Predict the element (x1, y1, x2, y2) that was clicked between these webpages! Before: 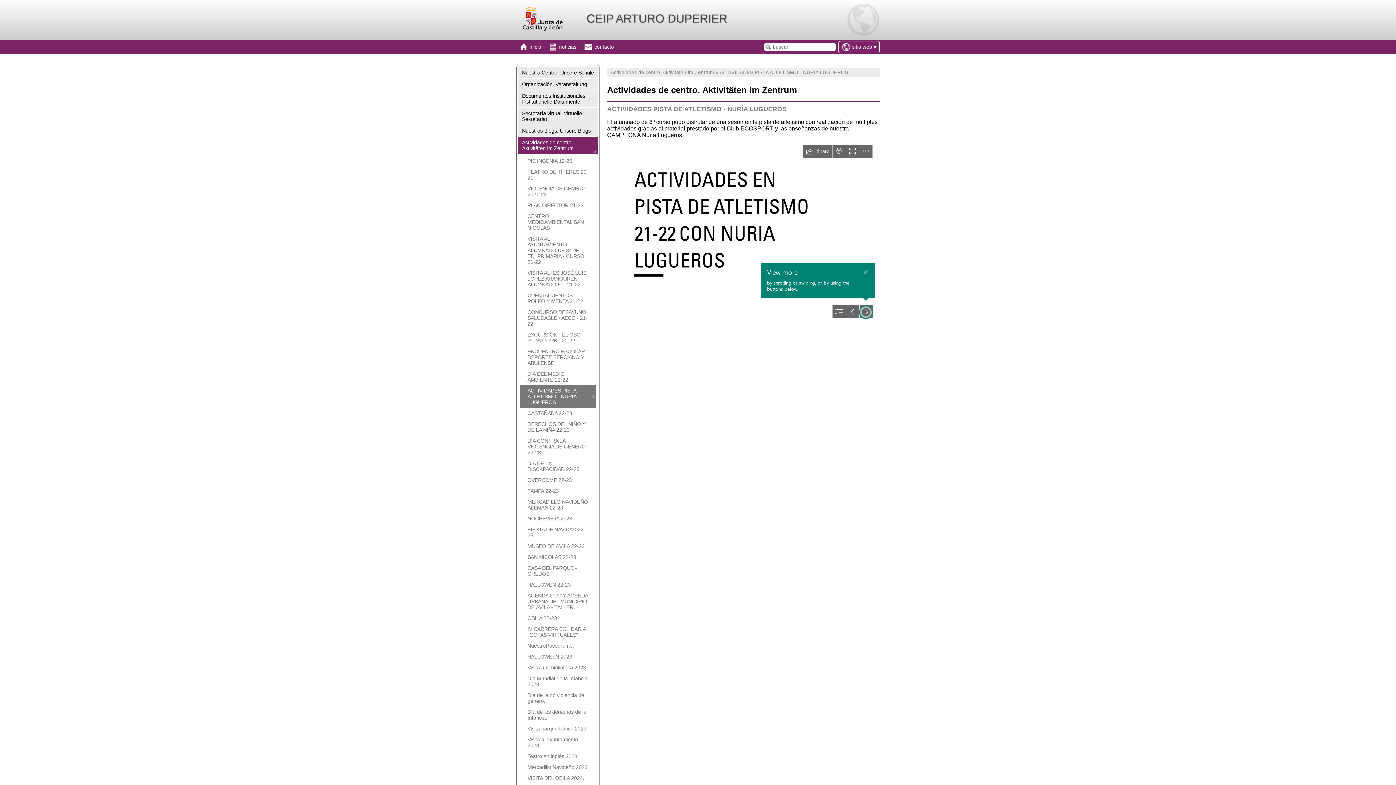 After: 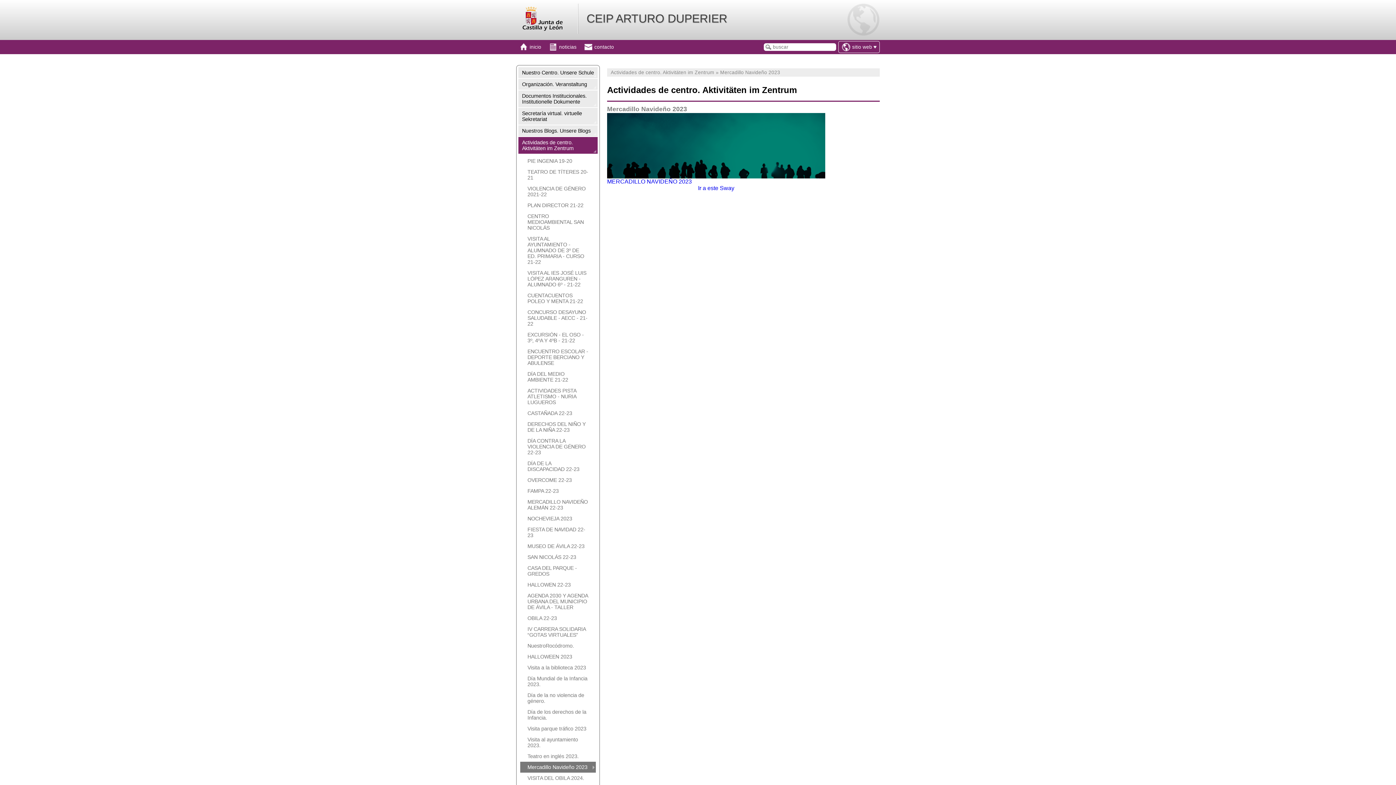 Action: label: Mercadillo Navideño 2023 bbox: (520, 762, 596, 773)